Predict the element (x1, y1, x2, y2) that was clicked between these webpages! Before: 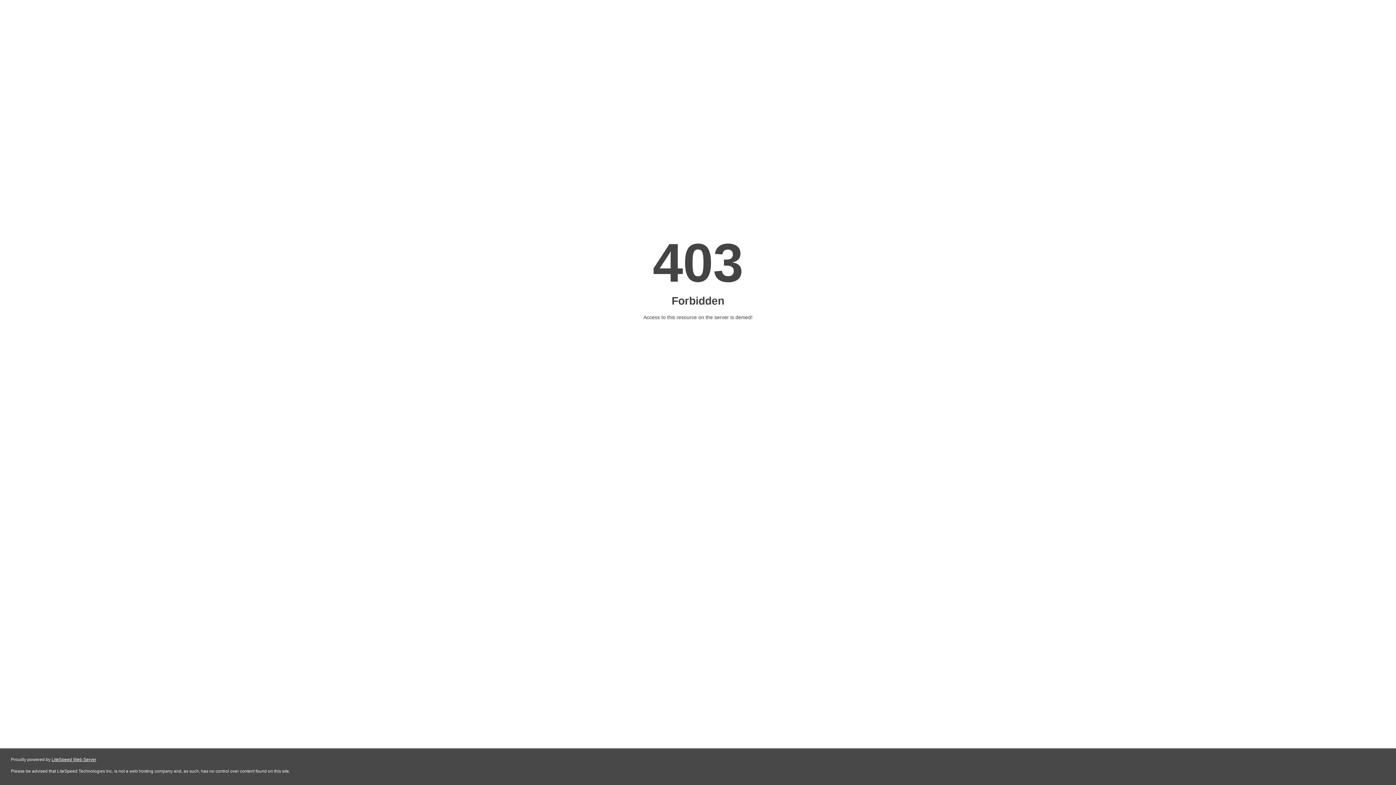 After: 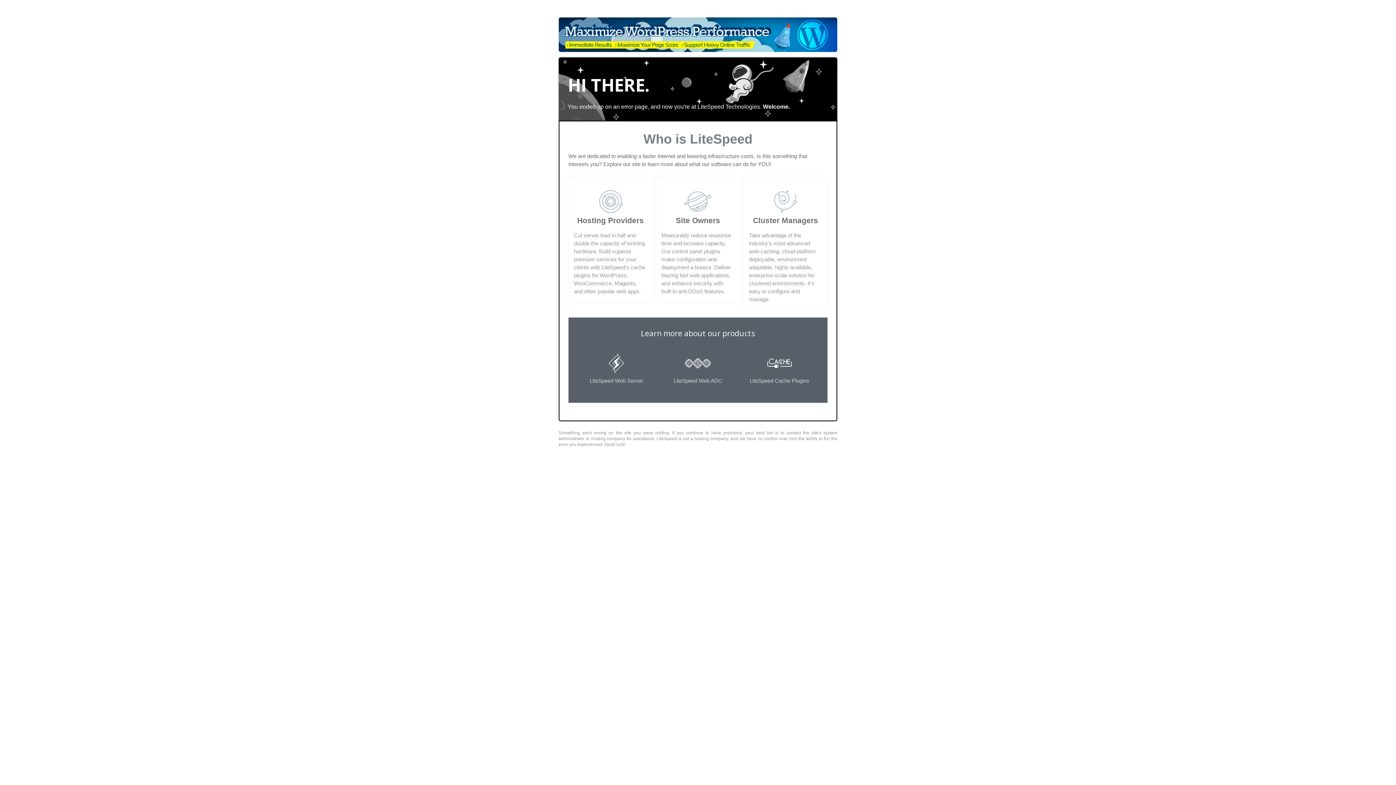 Action: label: LiteSpeed Web Server bbox: (51, 757, 96, 762)